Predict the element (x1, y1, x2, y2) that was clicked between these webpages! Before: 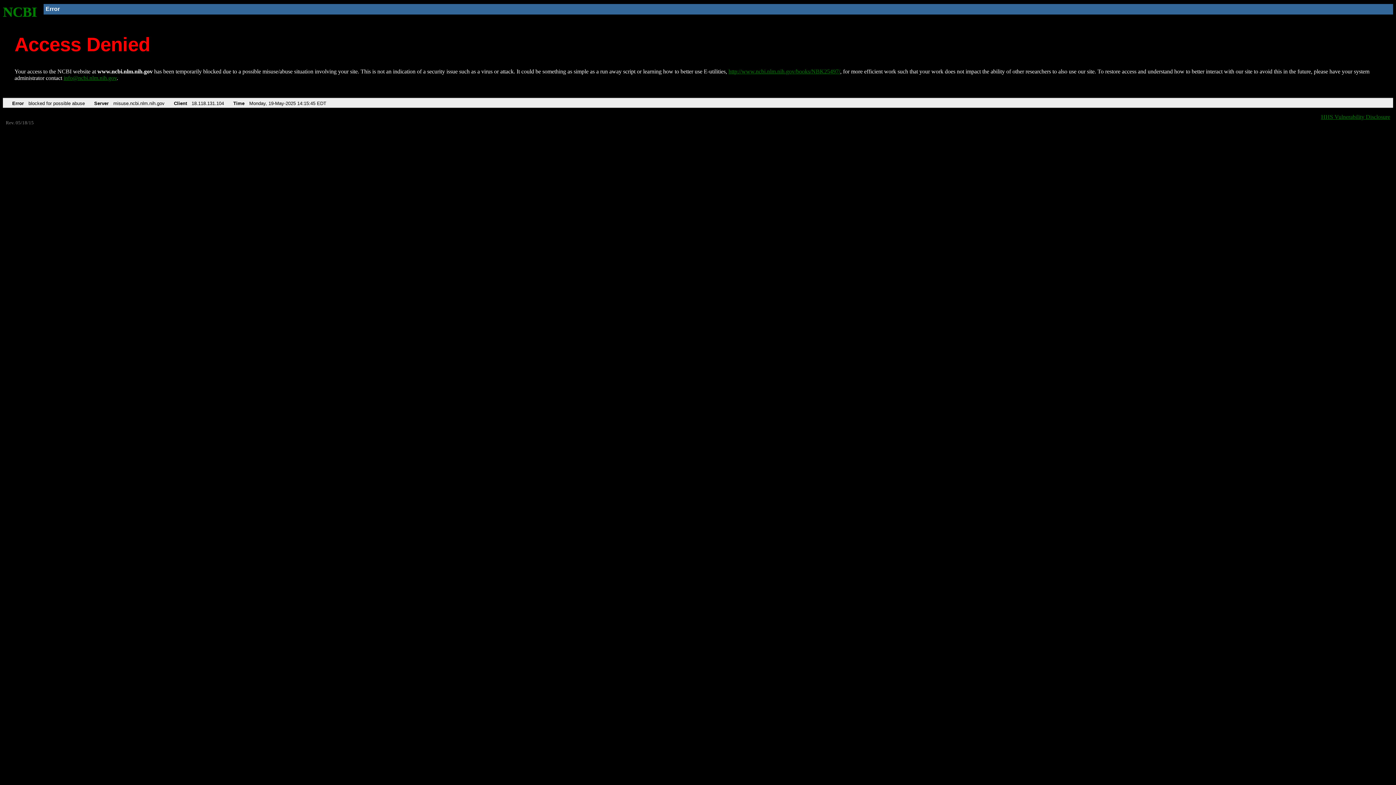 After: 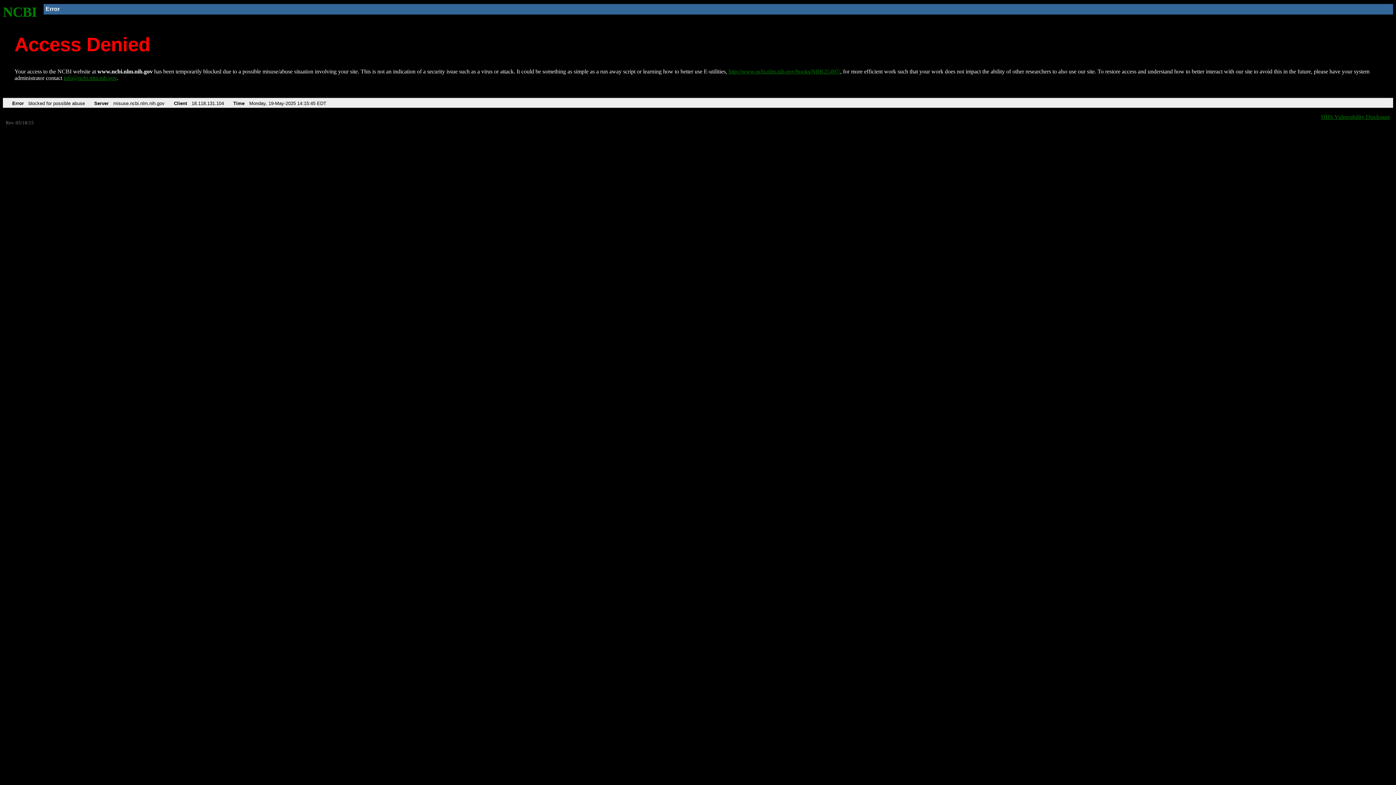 Action: bbox: (63, 75, 116, 81) label: info@ncbi.nlm.nih.gov